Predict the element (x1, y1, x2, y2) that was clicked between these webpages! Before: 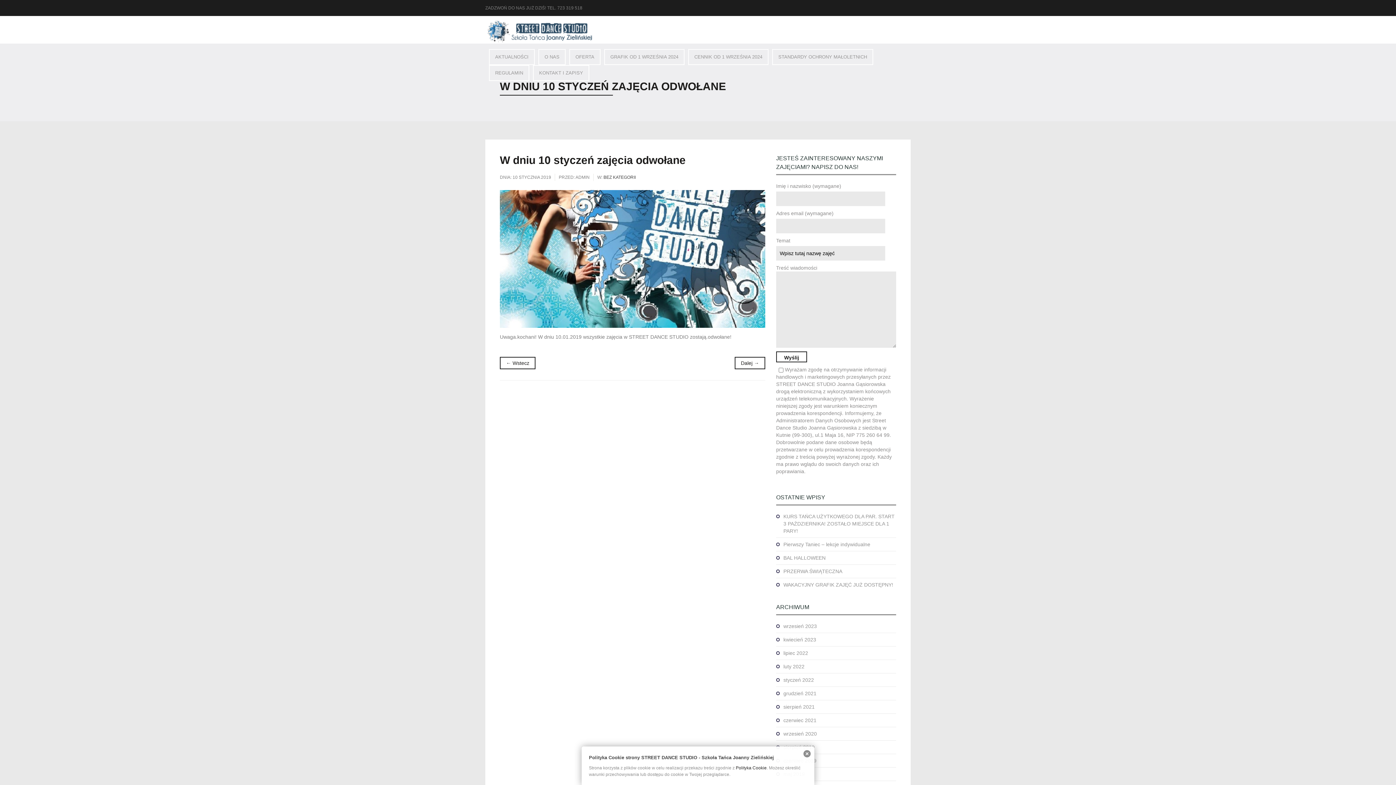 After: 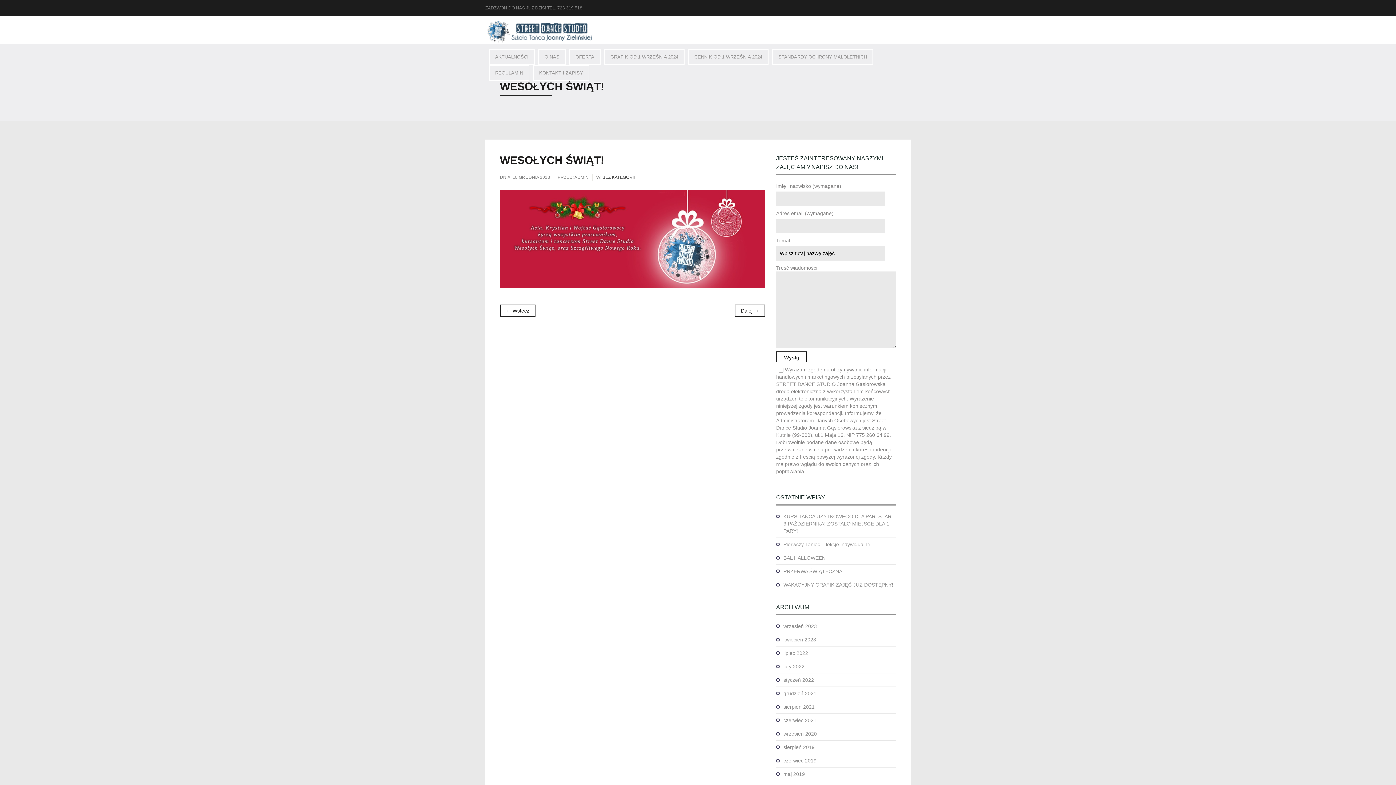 Action: label: Dalej → bbox: (734, 357, 765, 369)